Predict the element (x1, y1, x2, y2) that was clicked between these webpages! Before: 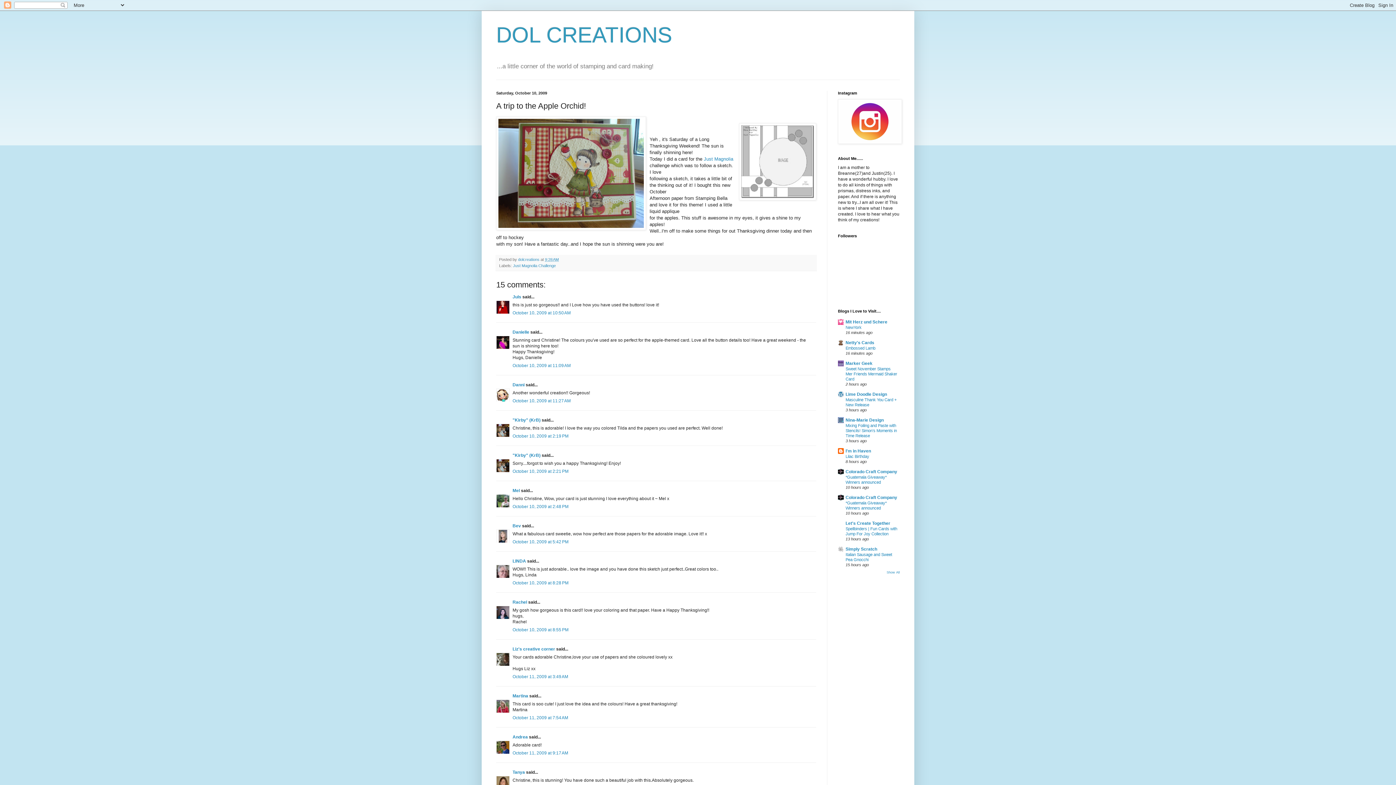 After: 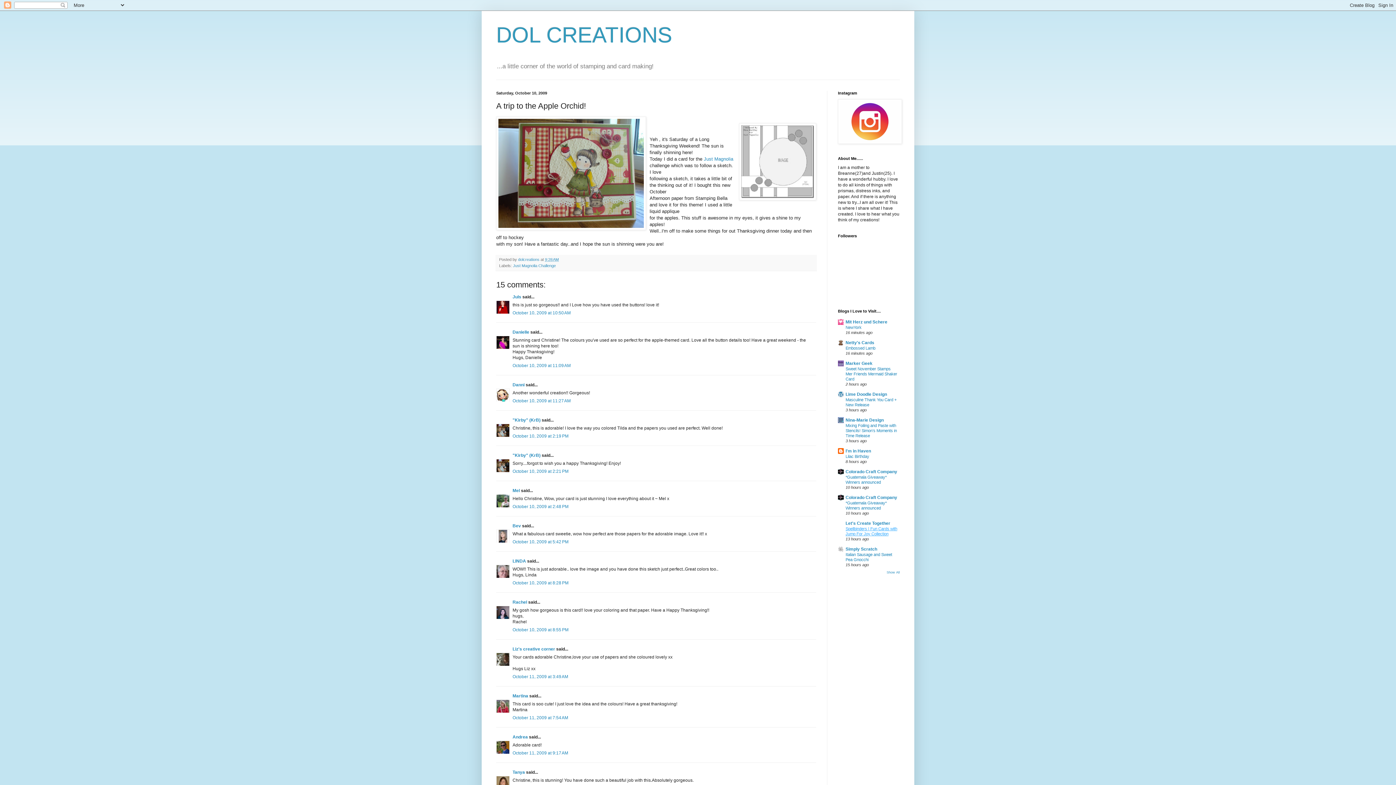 Action: bbox: (845, 527, 897, 536) label: Spellbinders | Fun Cards with Jump For Joy Collection